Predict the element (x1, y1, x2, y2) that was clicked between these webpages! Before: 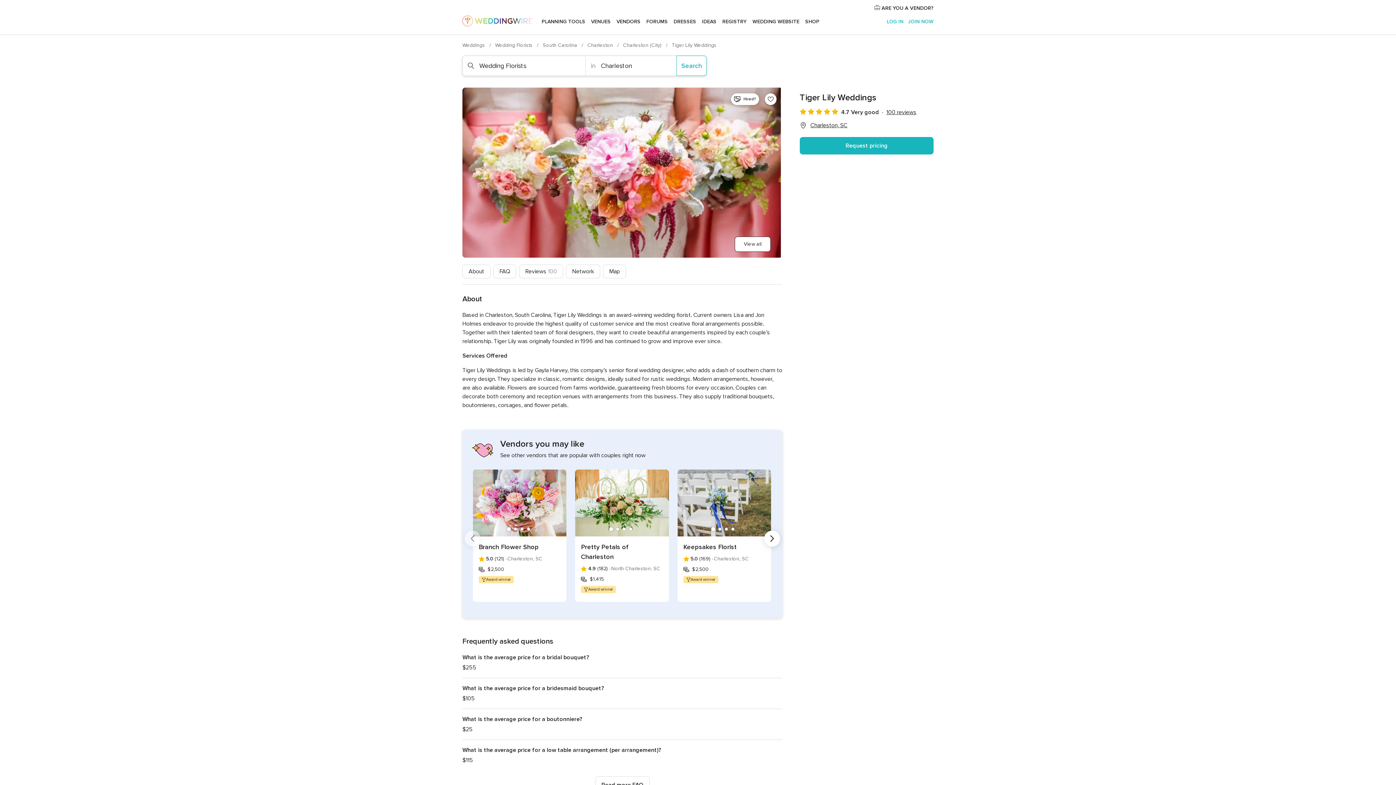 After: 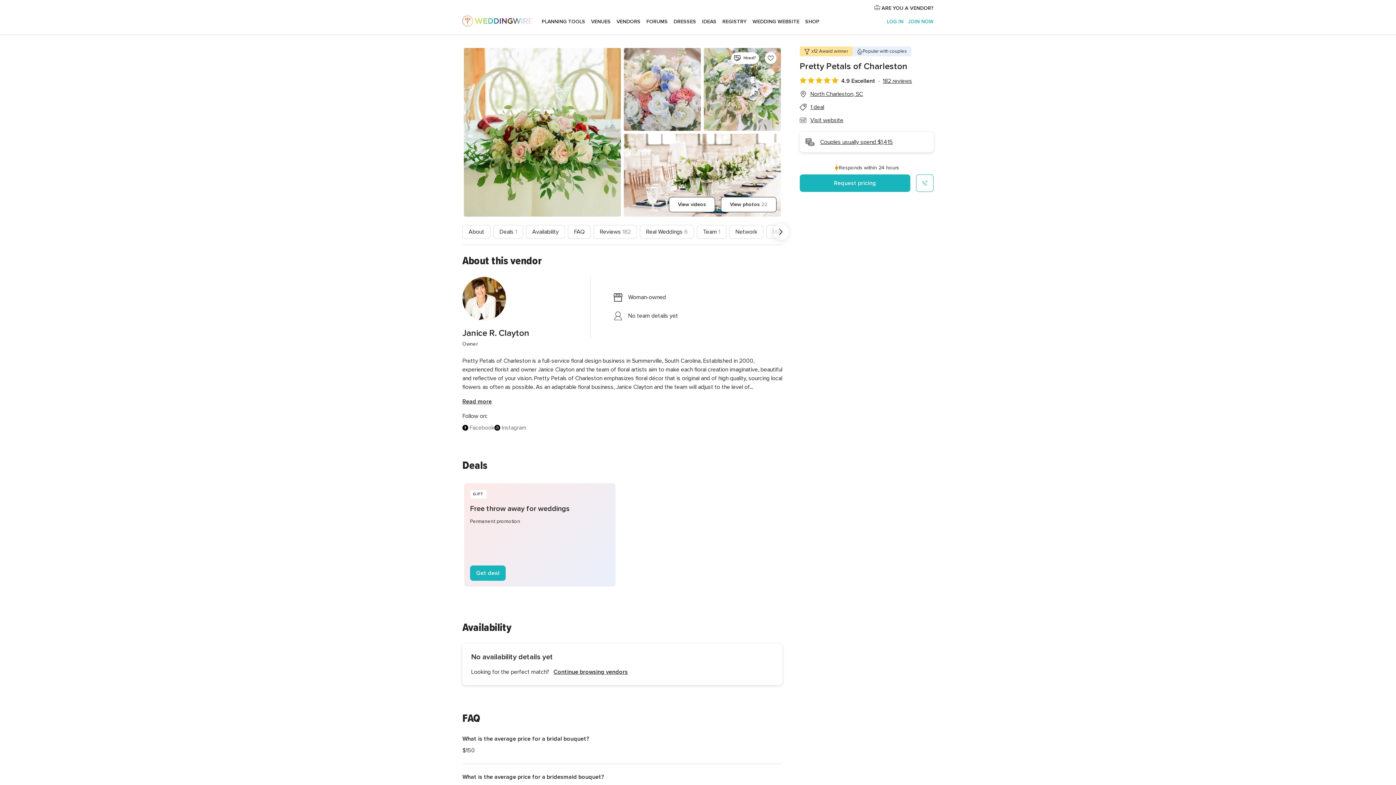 Action: label: Pretty Petals of Charleston bbox: (581, 542, 663, 562)